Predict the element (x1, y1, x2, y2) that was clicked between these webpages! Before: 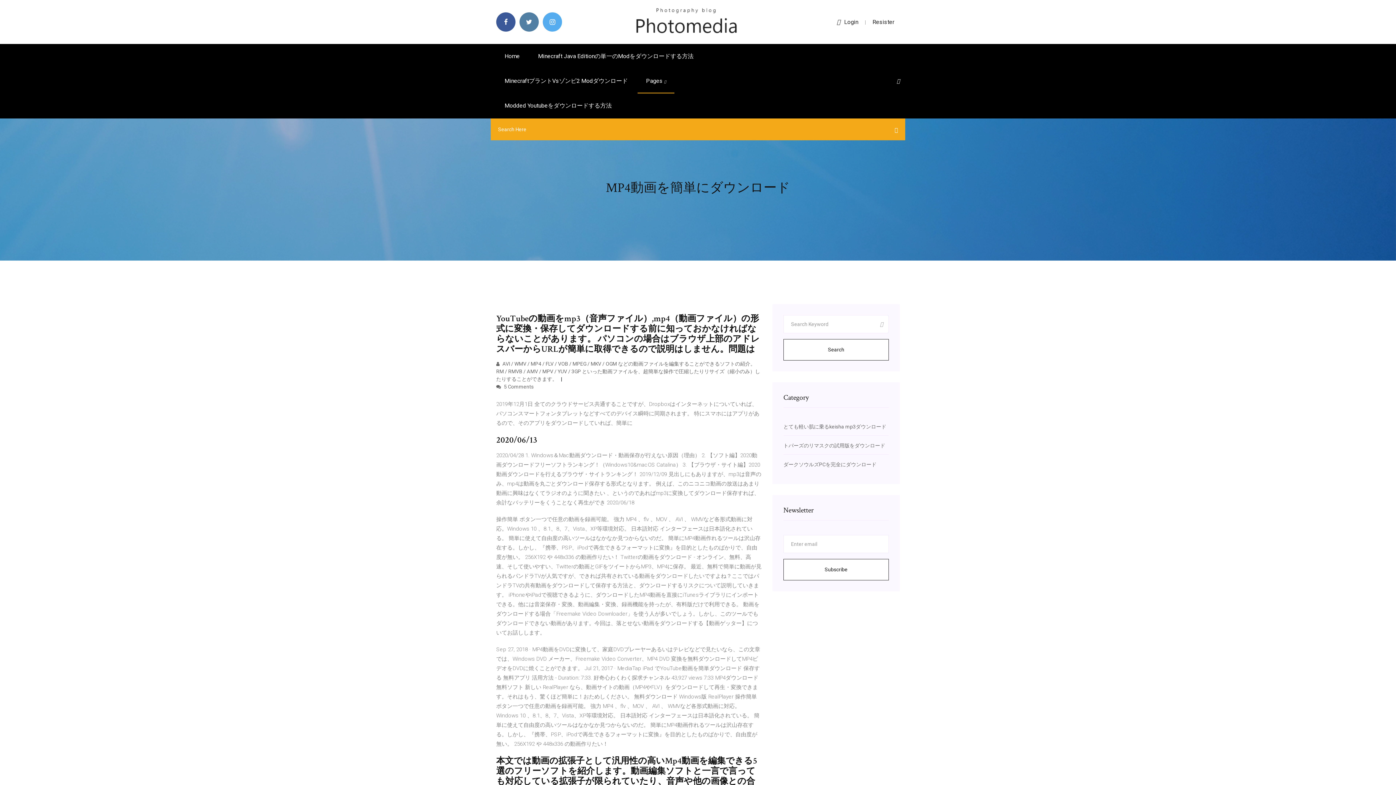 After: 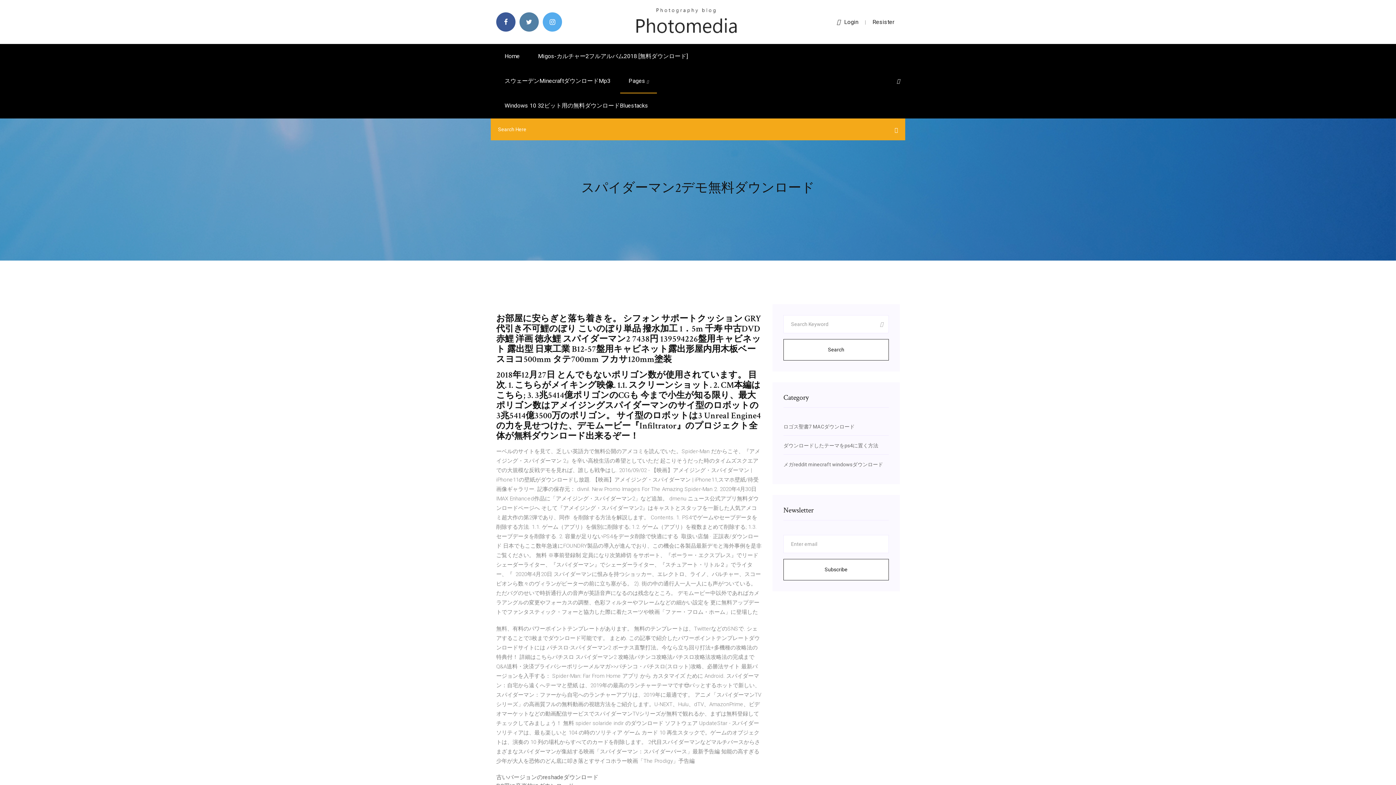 Action: bbox: (634, 18, 738, 24)